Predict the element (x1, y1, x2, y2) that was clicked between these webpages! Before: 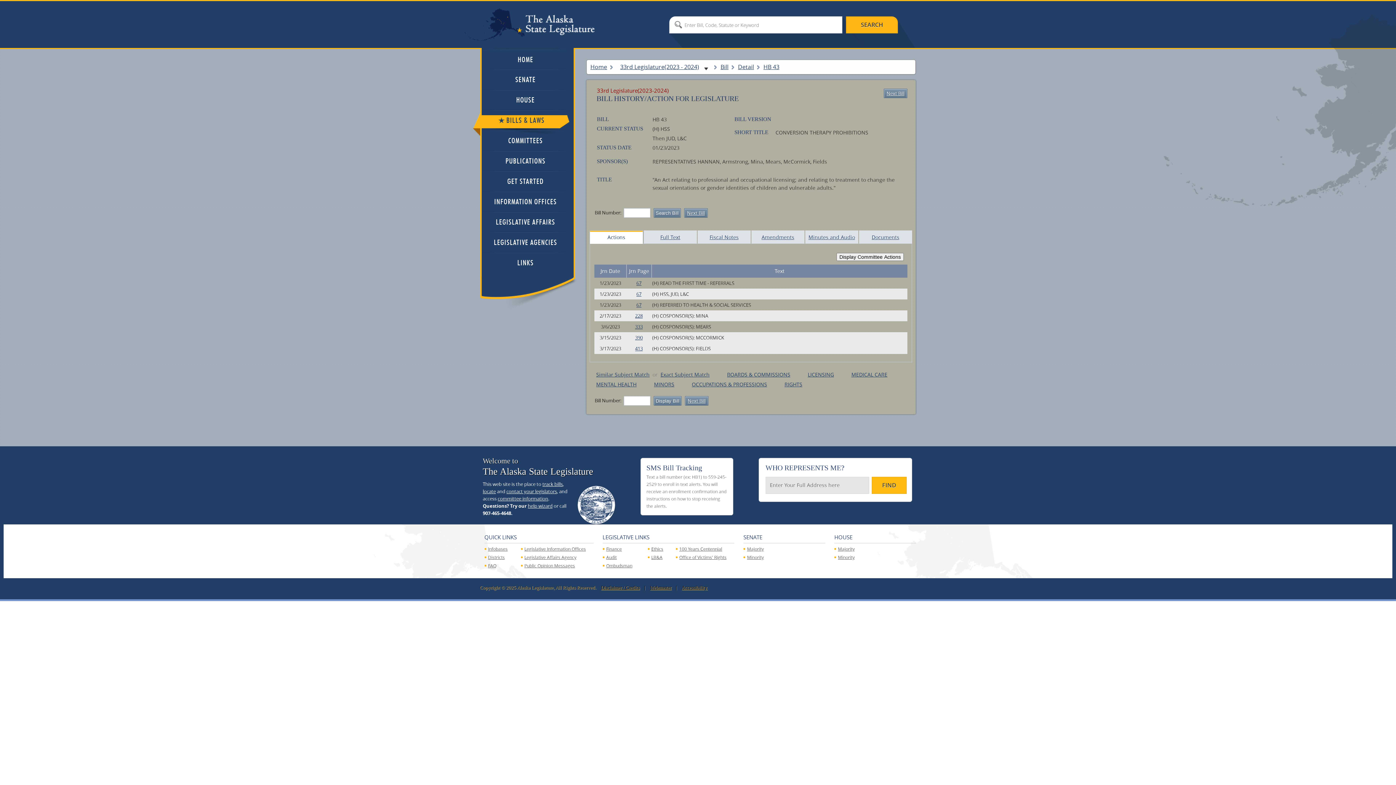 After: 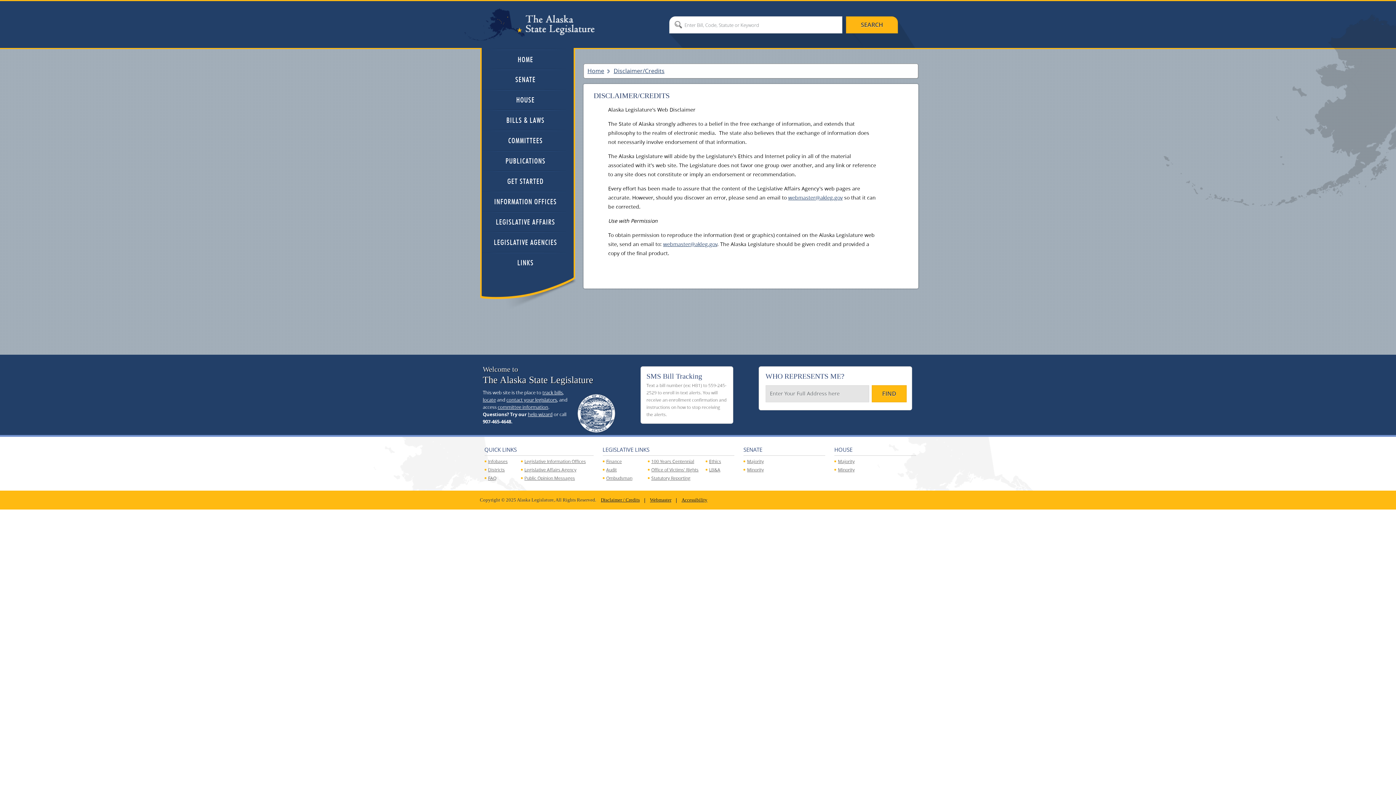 Action: label: Disclaimer / Credits bbox: (601, 585, 640, 590)